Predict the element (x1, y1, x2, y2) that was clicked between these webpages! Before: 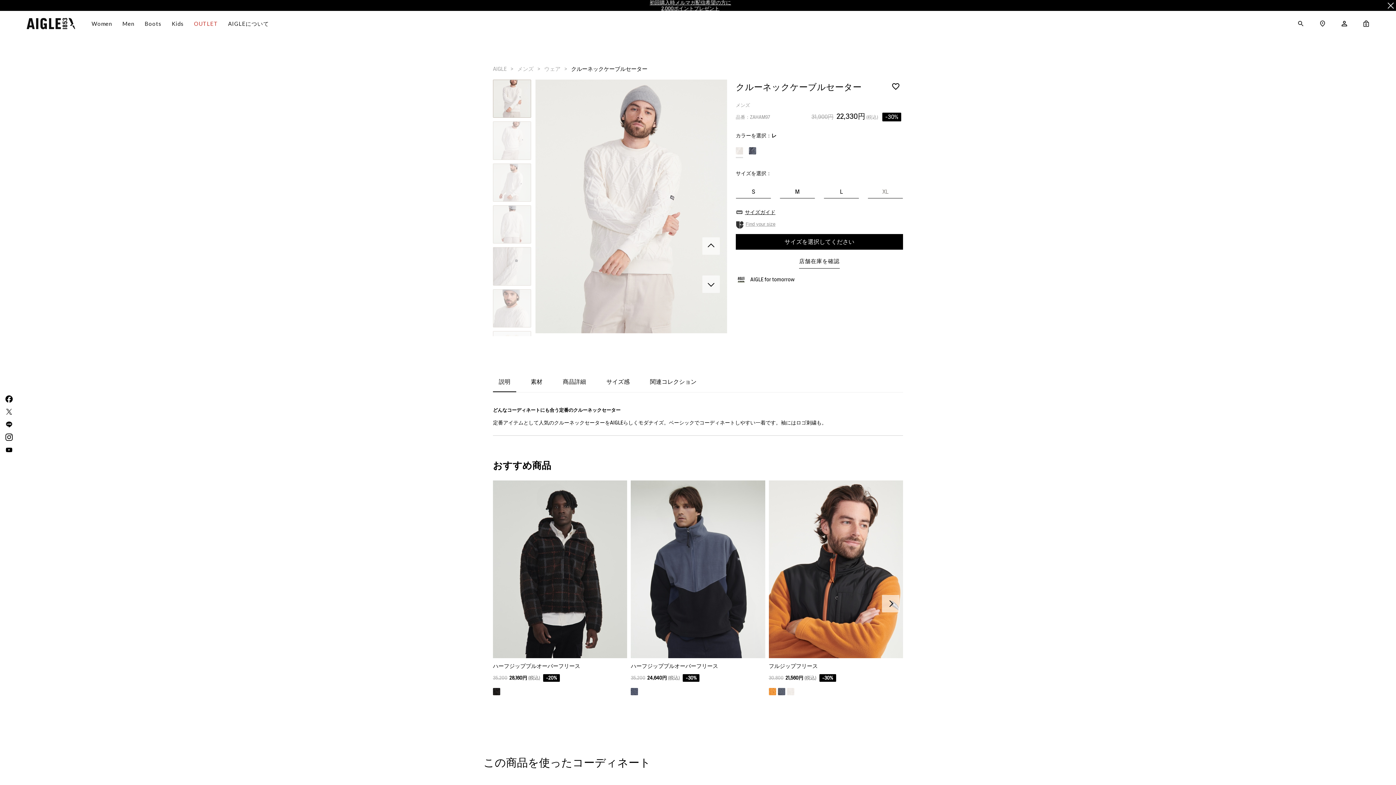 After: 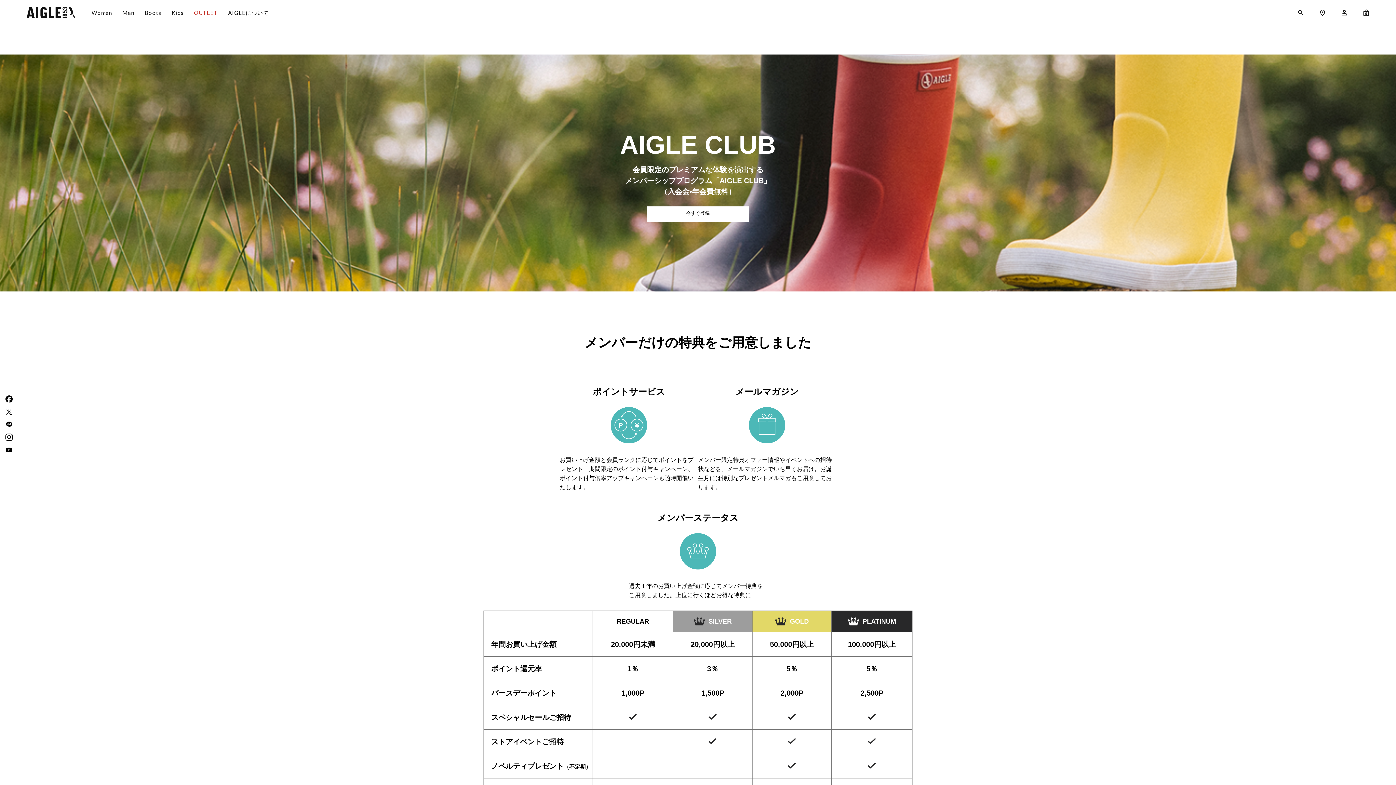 Action: label: 初回購入時メルマガ配信希望の方に bbox: (649, 0, 731, 5)